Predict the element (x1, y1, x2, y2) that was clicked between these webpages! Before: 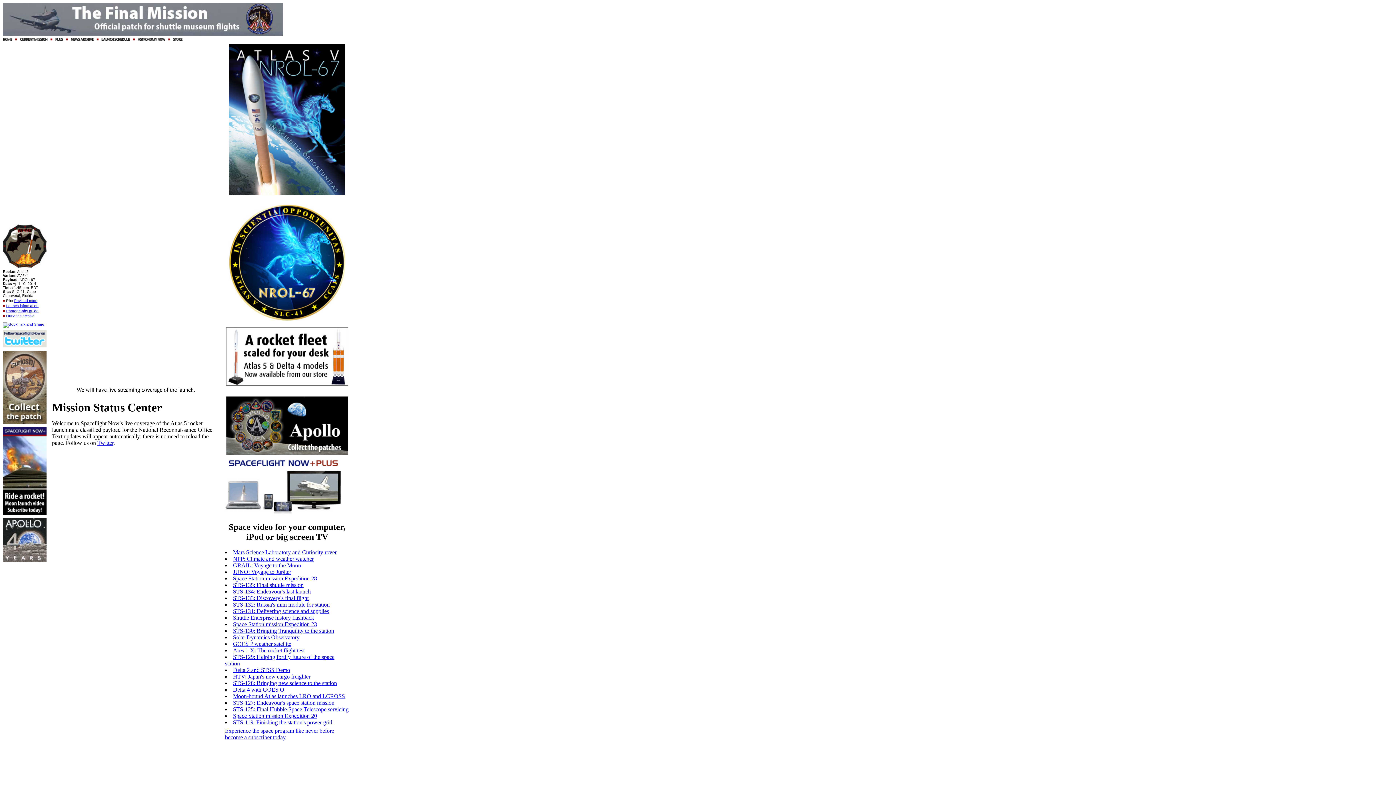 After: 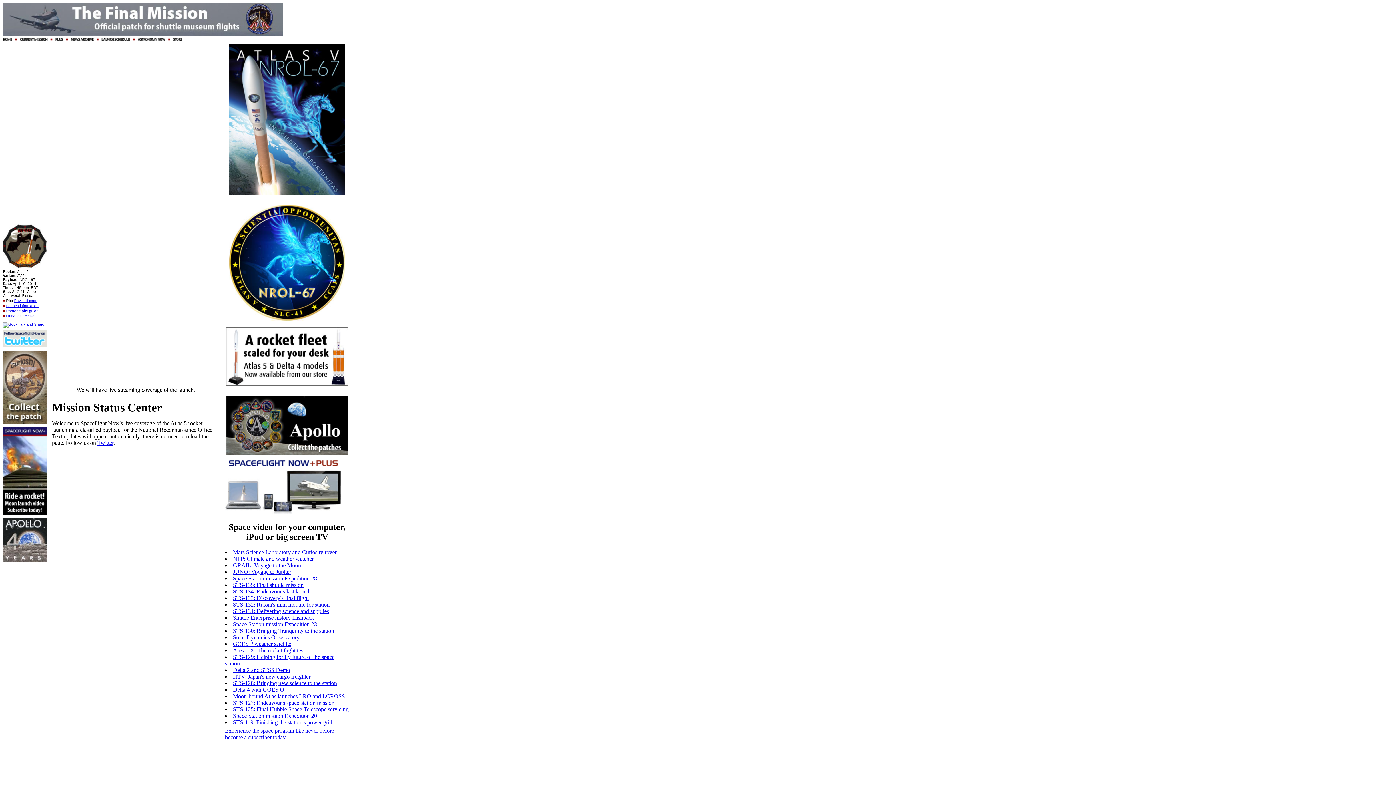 Action: bbox: (233, 719, 332, 725) label: STS-119: Finishing the station's power grid